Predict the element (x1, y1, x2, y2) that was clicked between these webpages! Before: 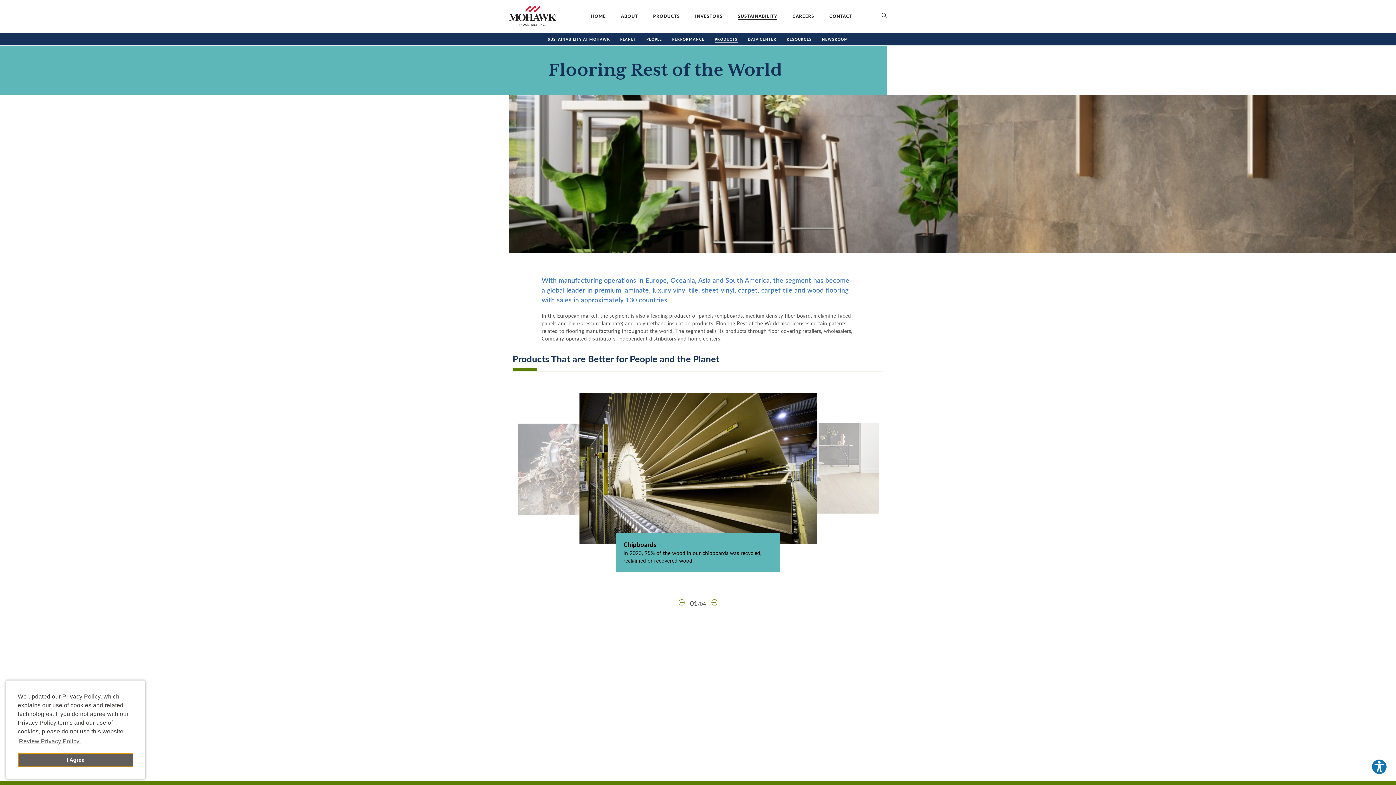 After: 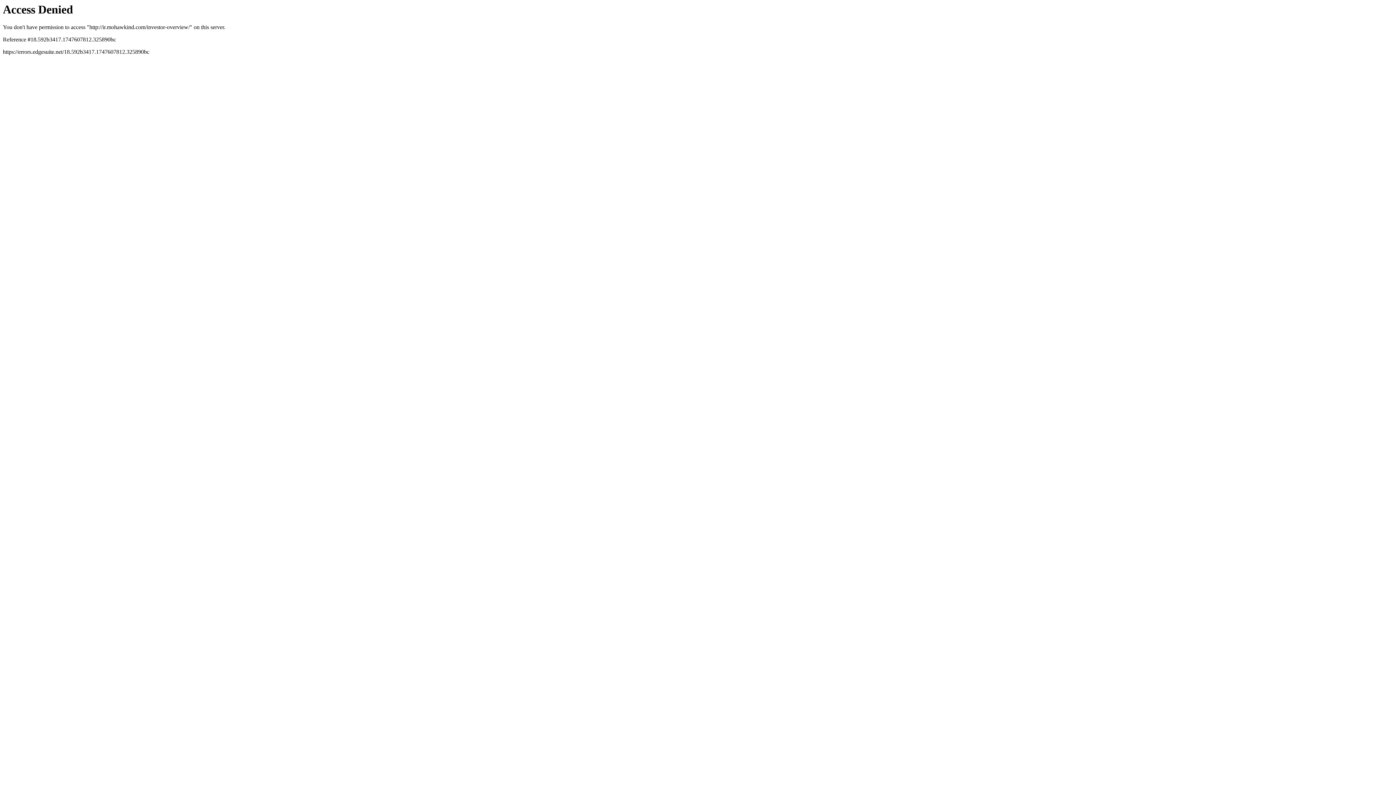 Action: label: Link to the landing page of the Investors section bbox: (687, 12, 730, 20)